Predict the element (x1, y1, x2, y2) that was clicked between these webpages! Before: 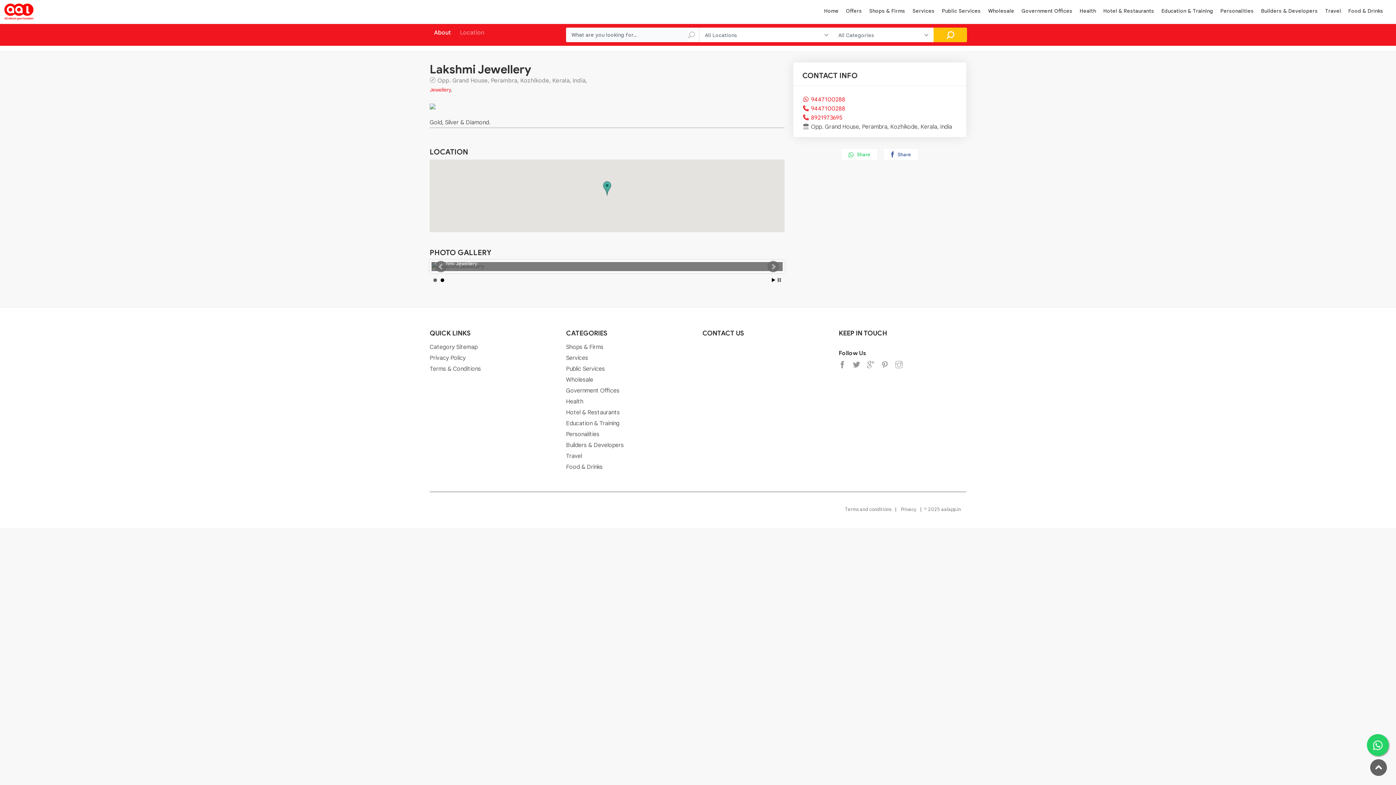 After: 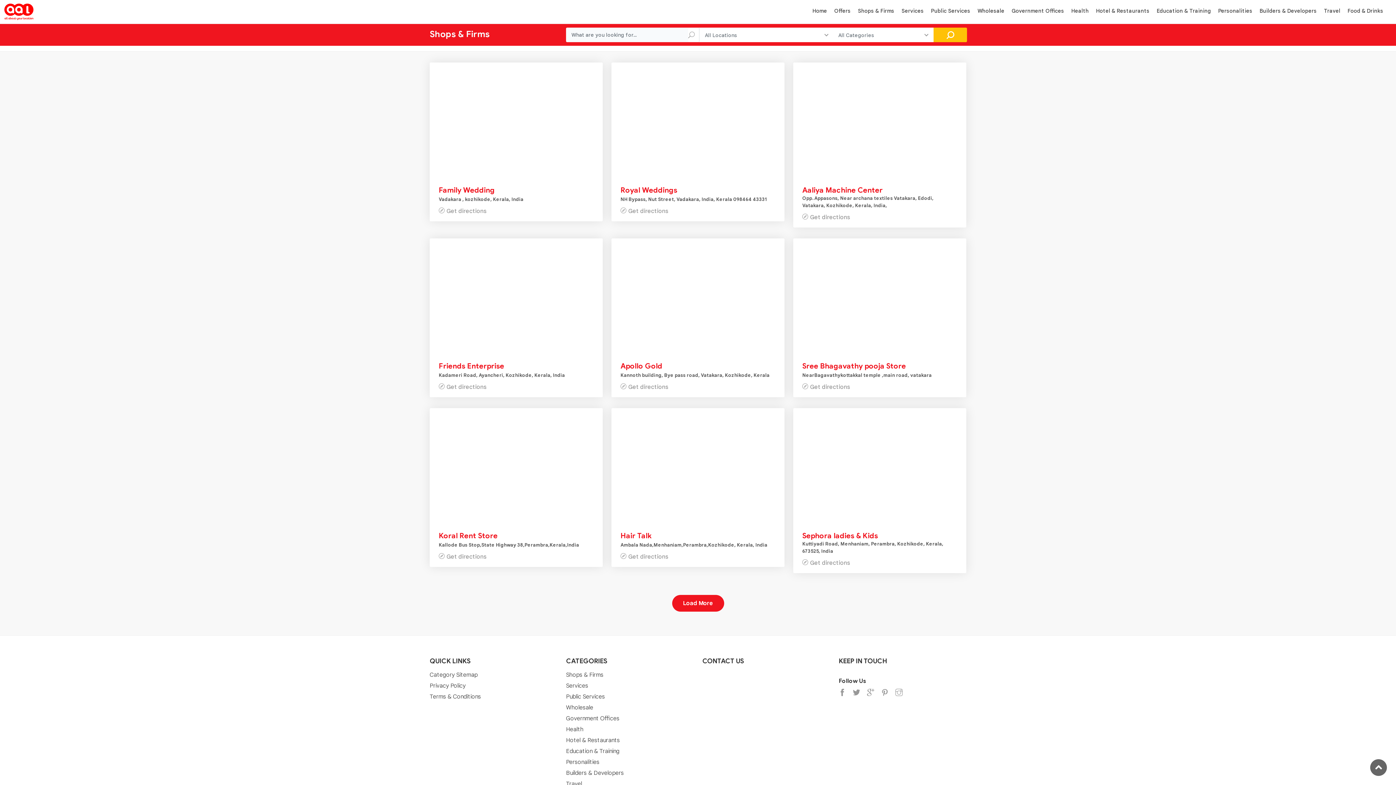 Action: label: Shops & Firms bbox: (866, 6, 908, 20)